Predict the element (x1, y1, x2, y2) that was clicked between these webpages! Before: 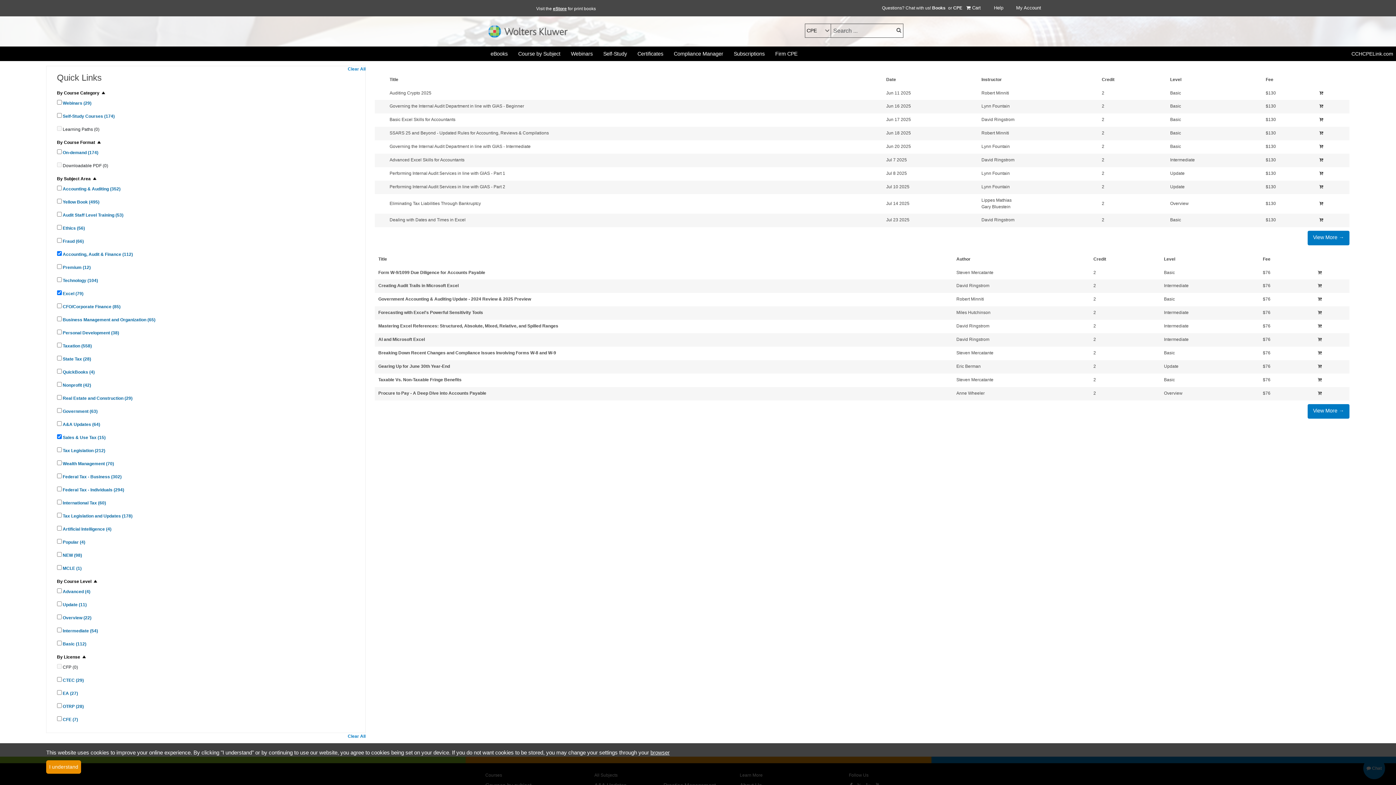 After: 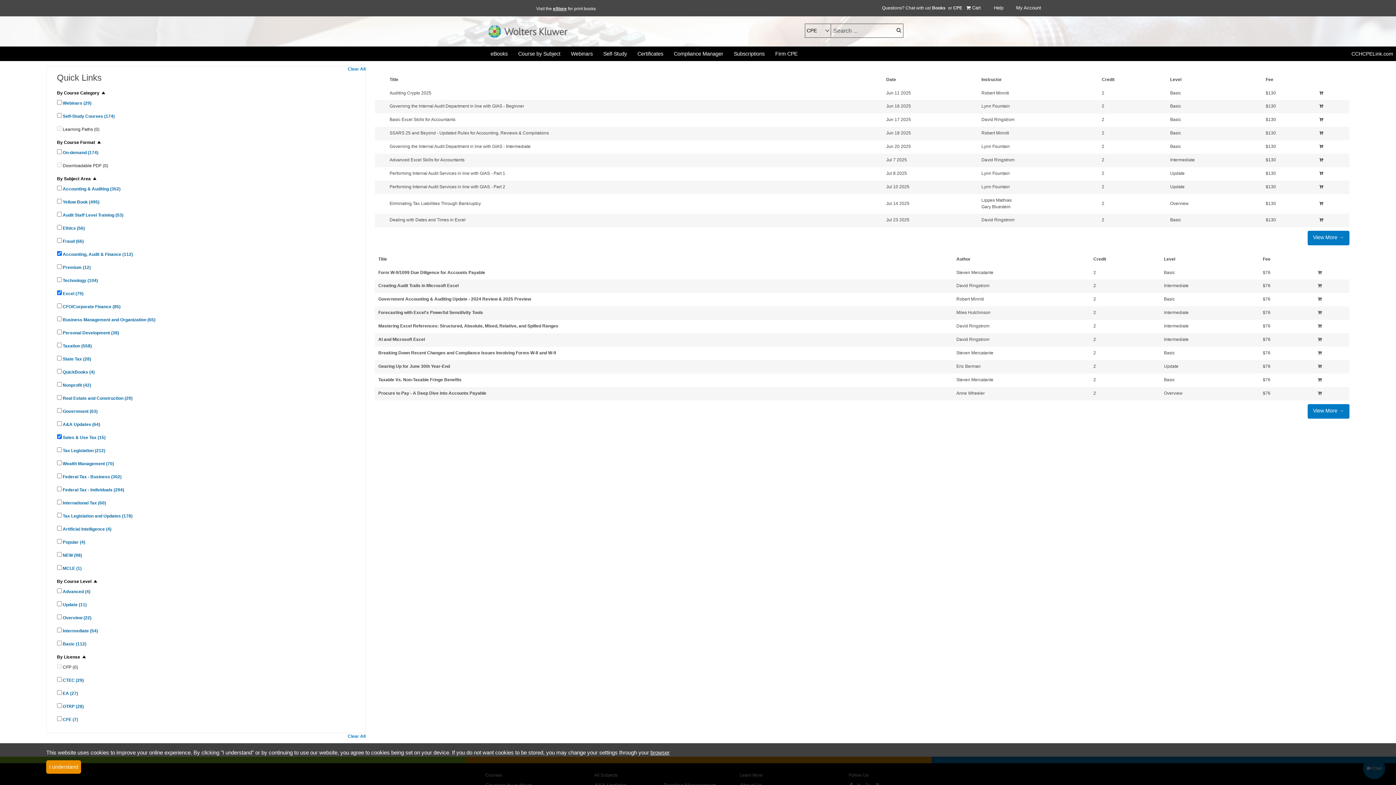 Action: label: Books bbox: (932, 0, 947, 16)